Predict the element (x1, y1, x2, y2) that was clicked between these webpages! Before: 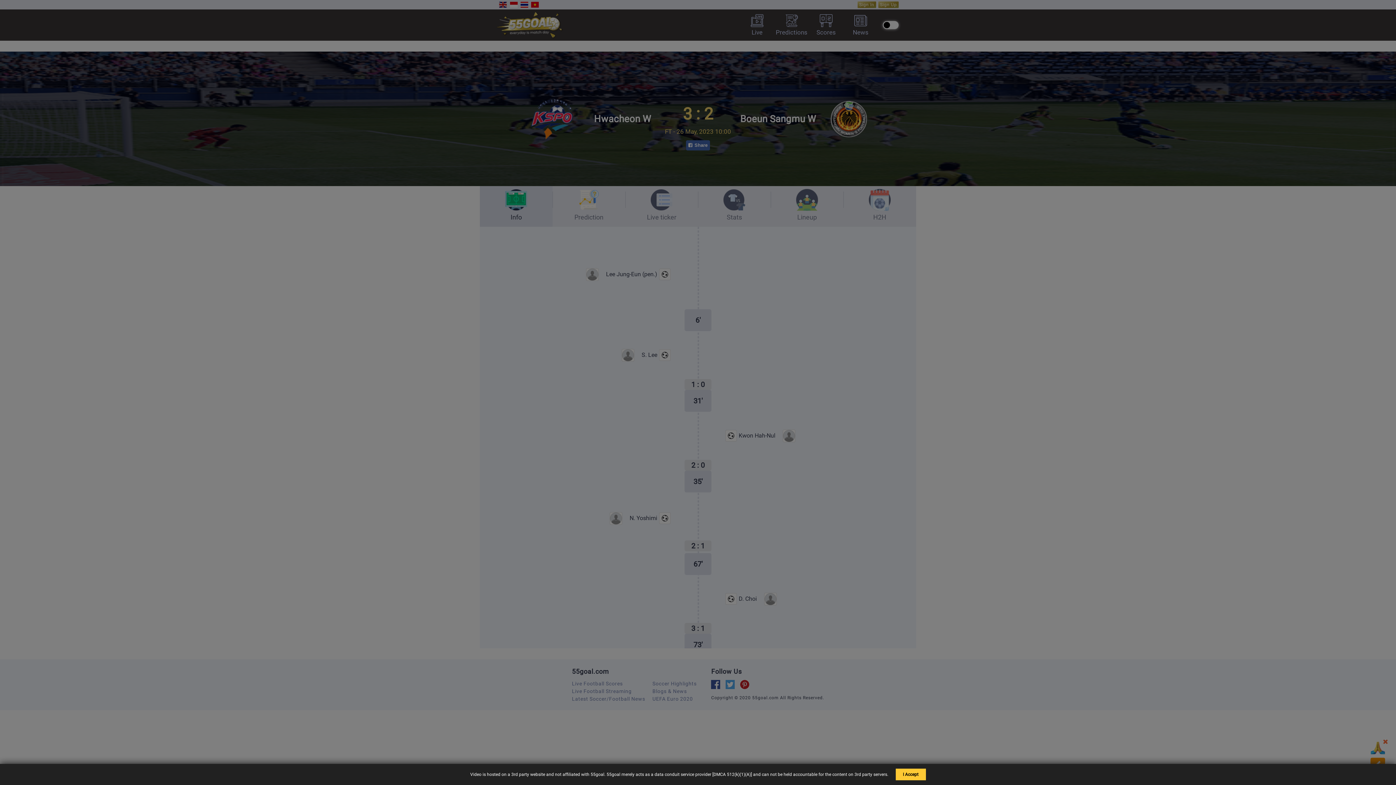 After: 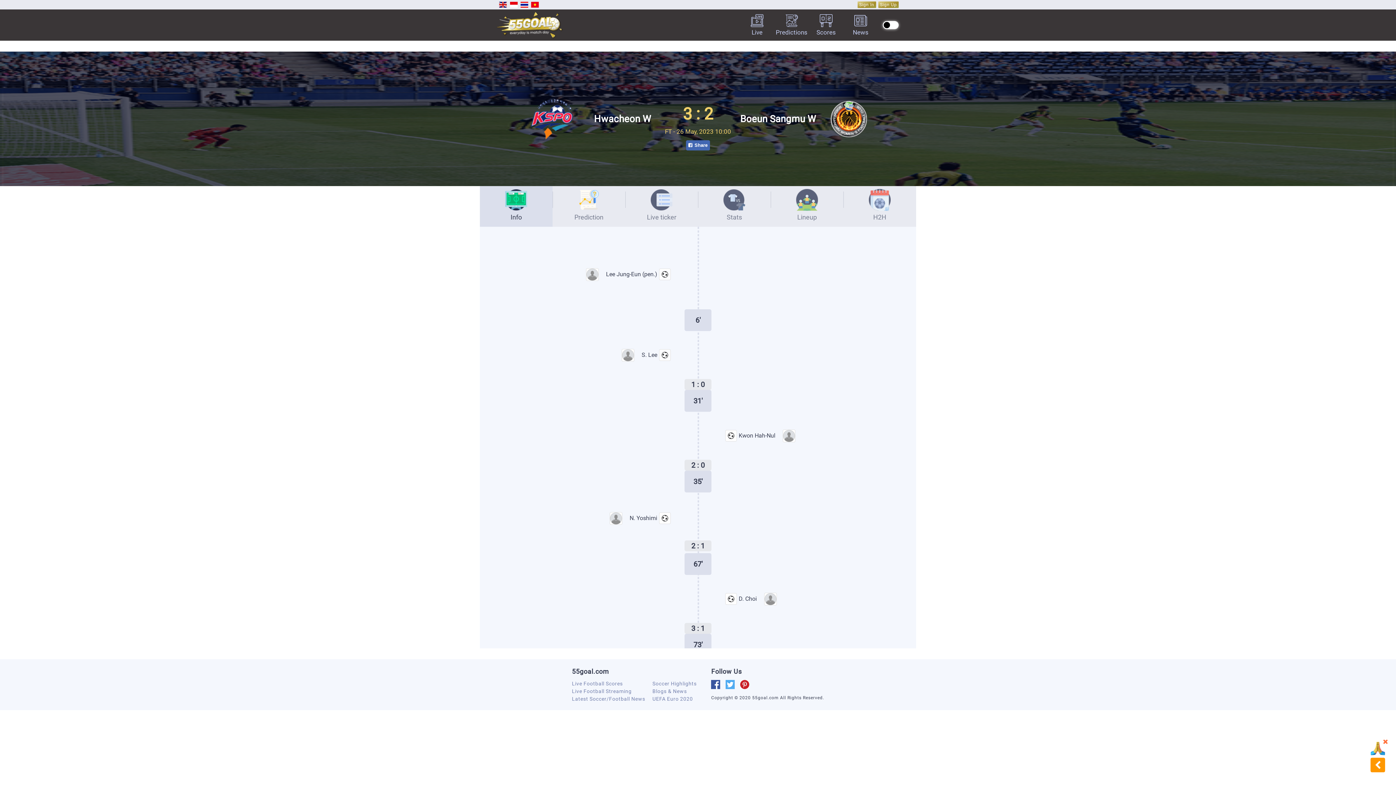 Action: bbox: (895, 771, 926, 783) label: I Accept